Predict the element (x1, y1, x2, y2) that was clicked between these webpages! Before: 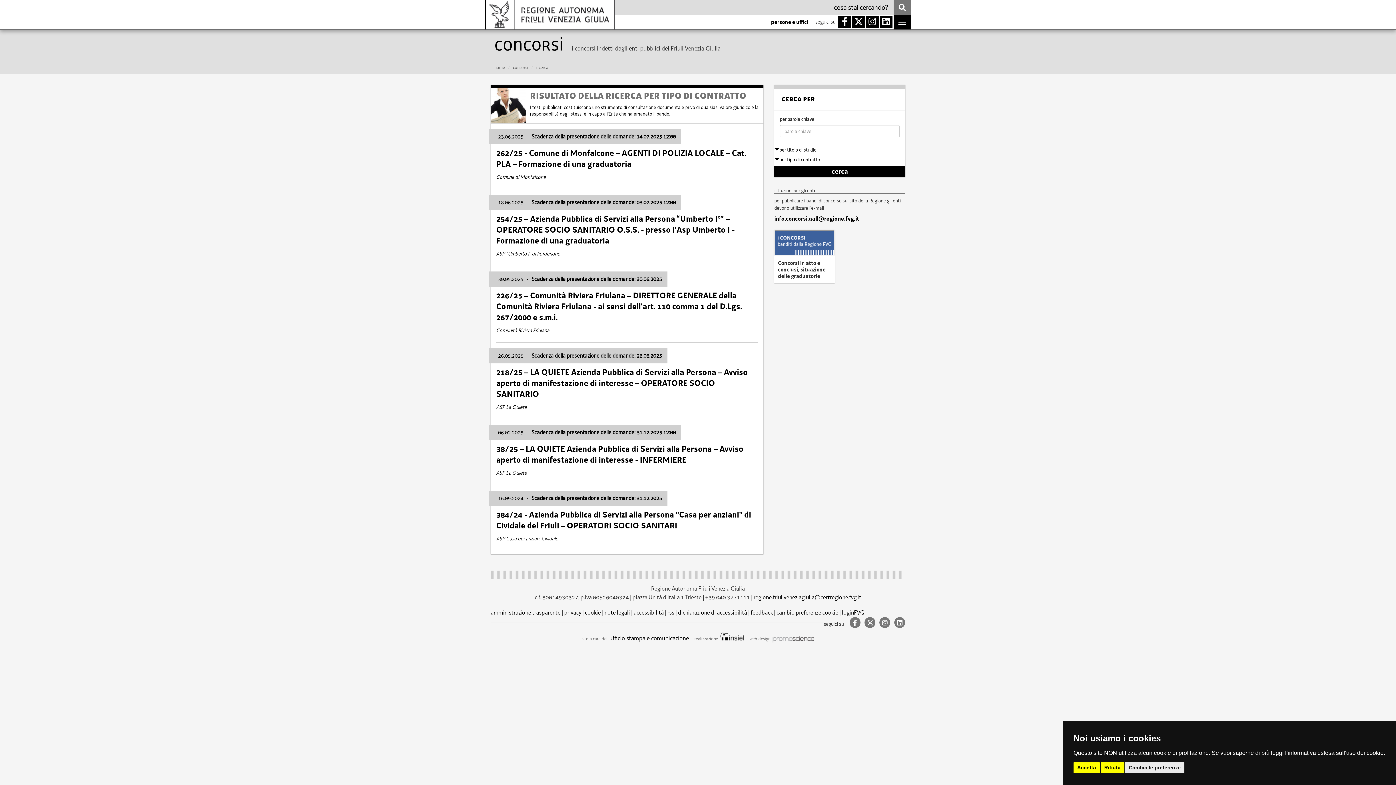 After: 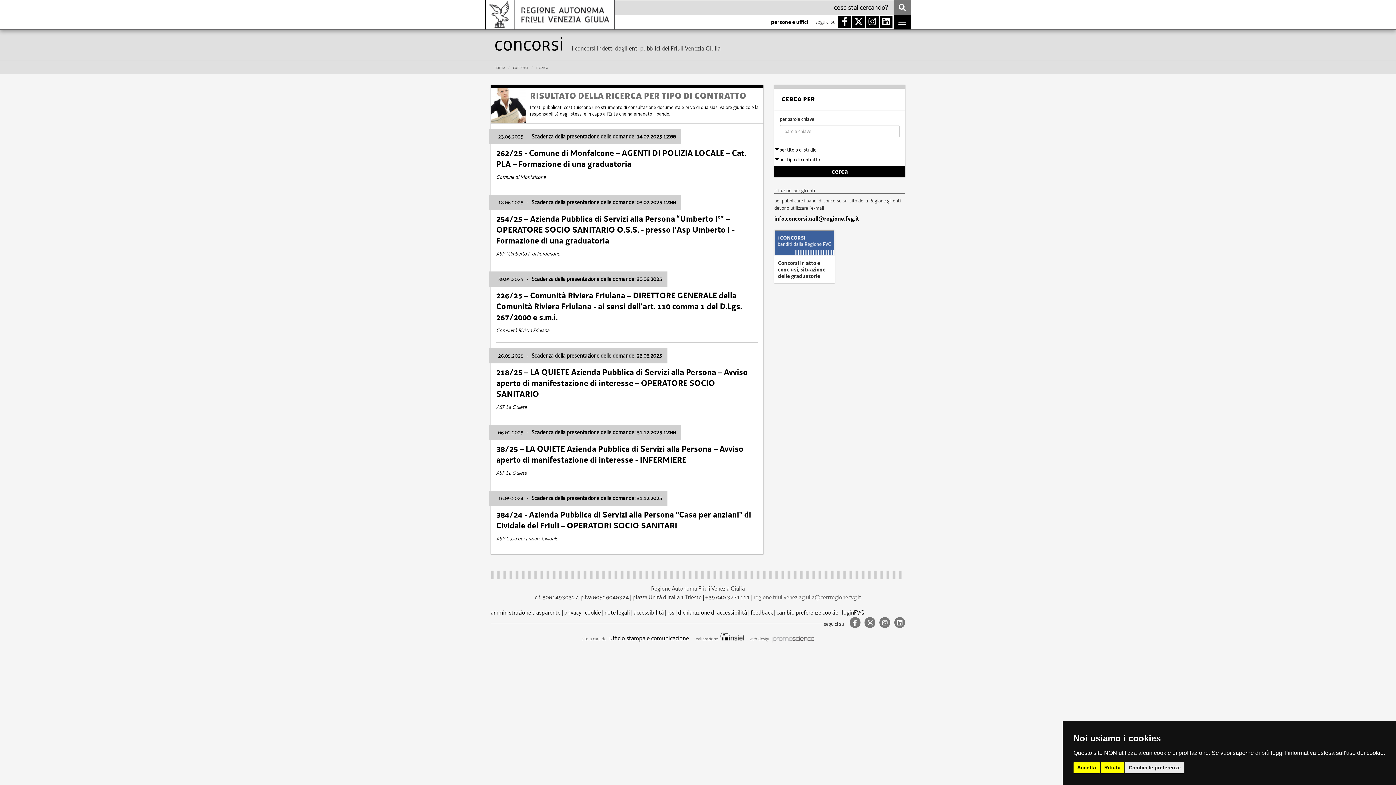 Action: bbox: (753, 593, 861, 601) label: regione.friuliveneziagiulia@certregione.fvg.it